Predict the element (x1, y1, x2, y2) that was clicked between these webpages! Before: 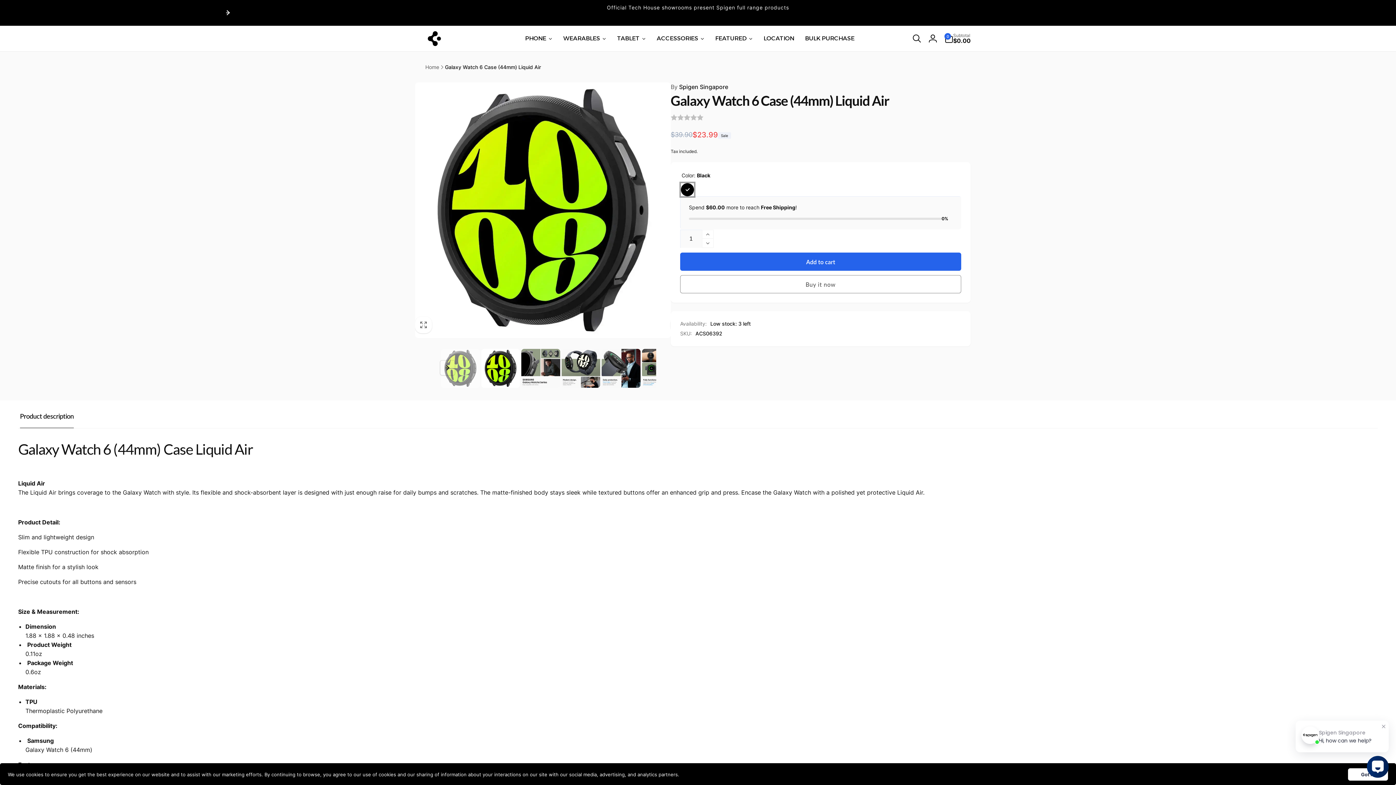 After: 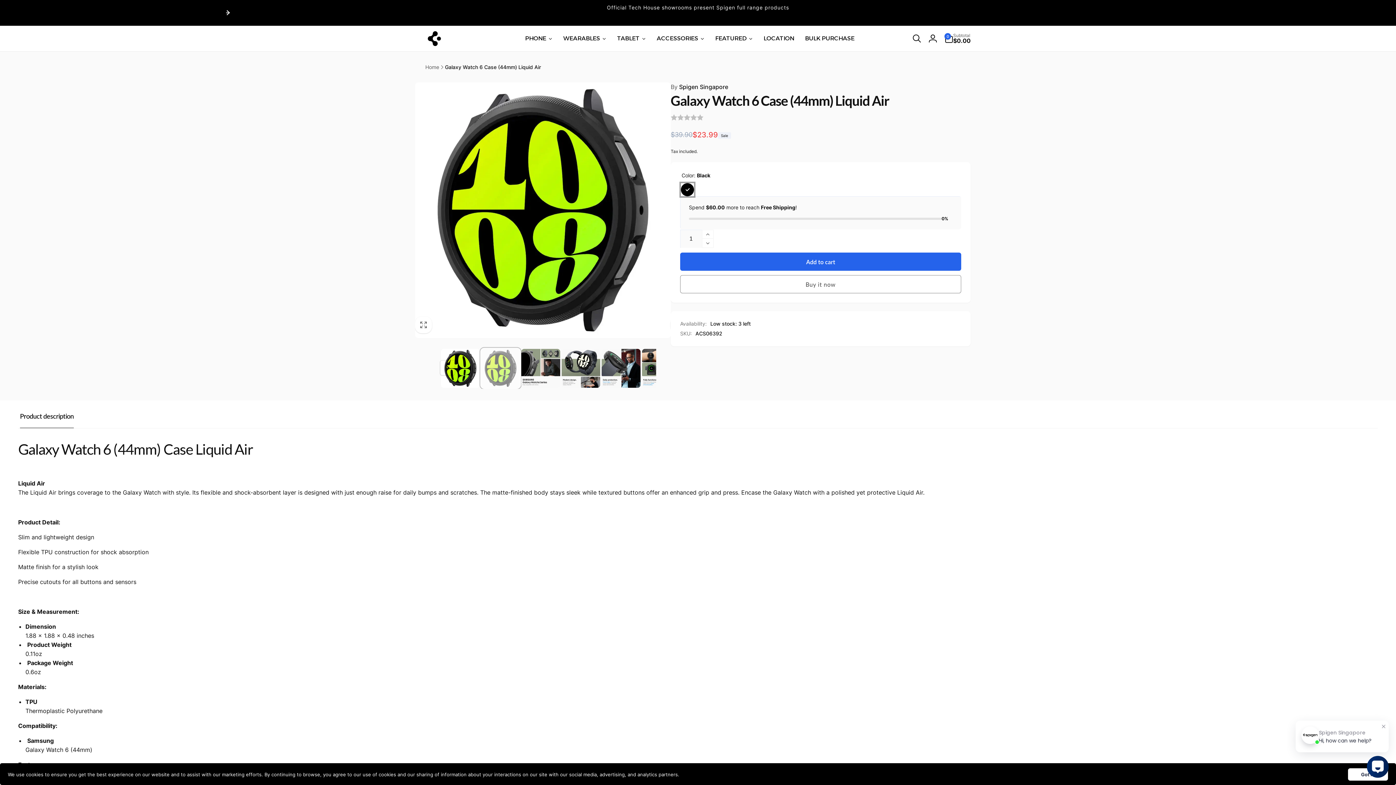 Action: bbox: (481, 349, 520, 387) label: Load image 2 in gallery view